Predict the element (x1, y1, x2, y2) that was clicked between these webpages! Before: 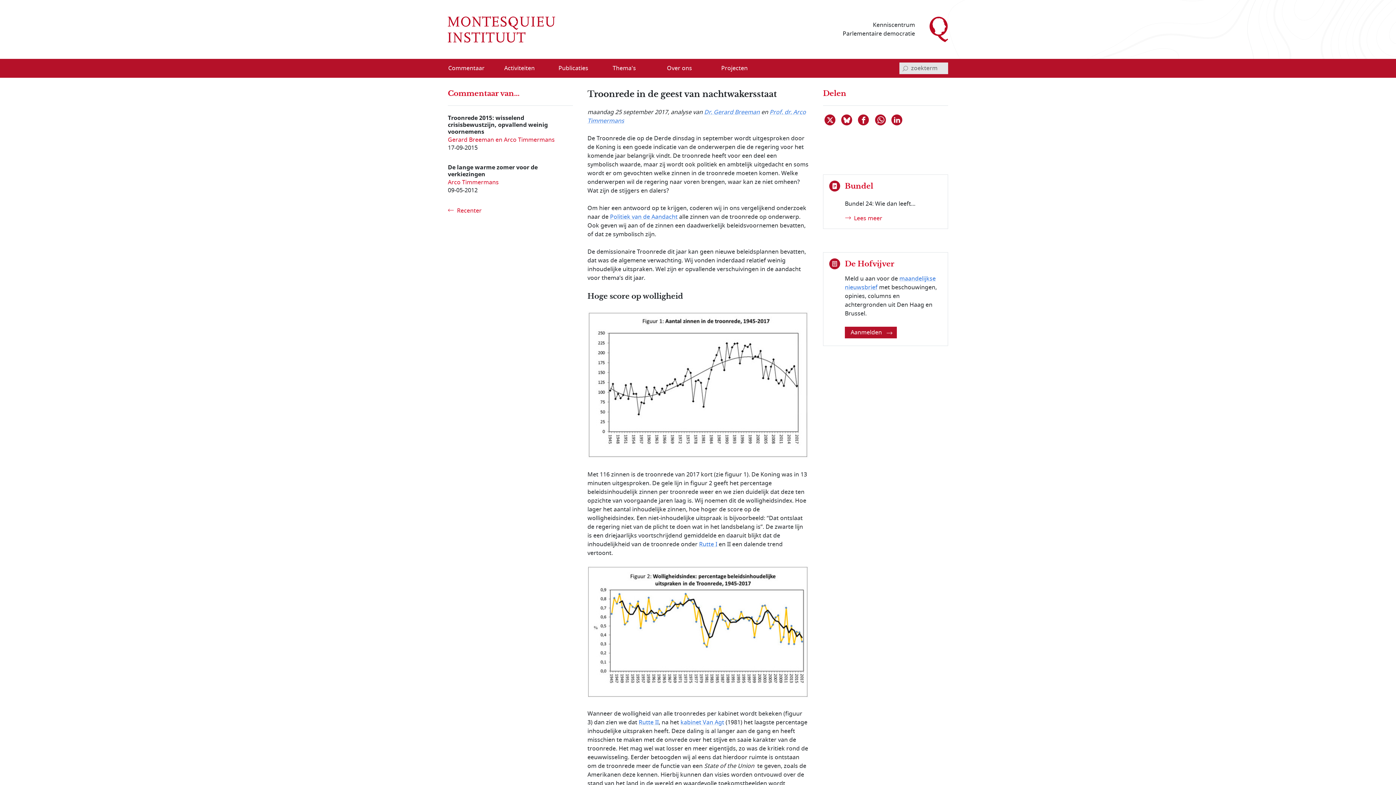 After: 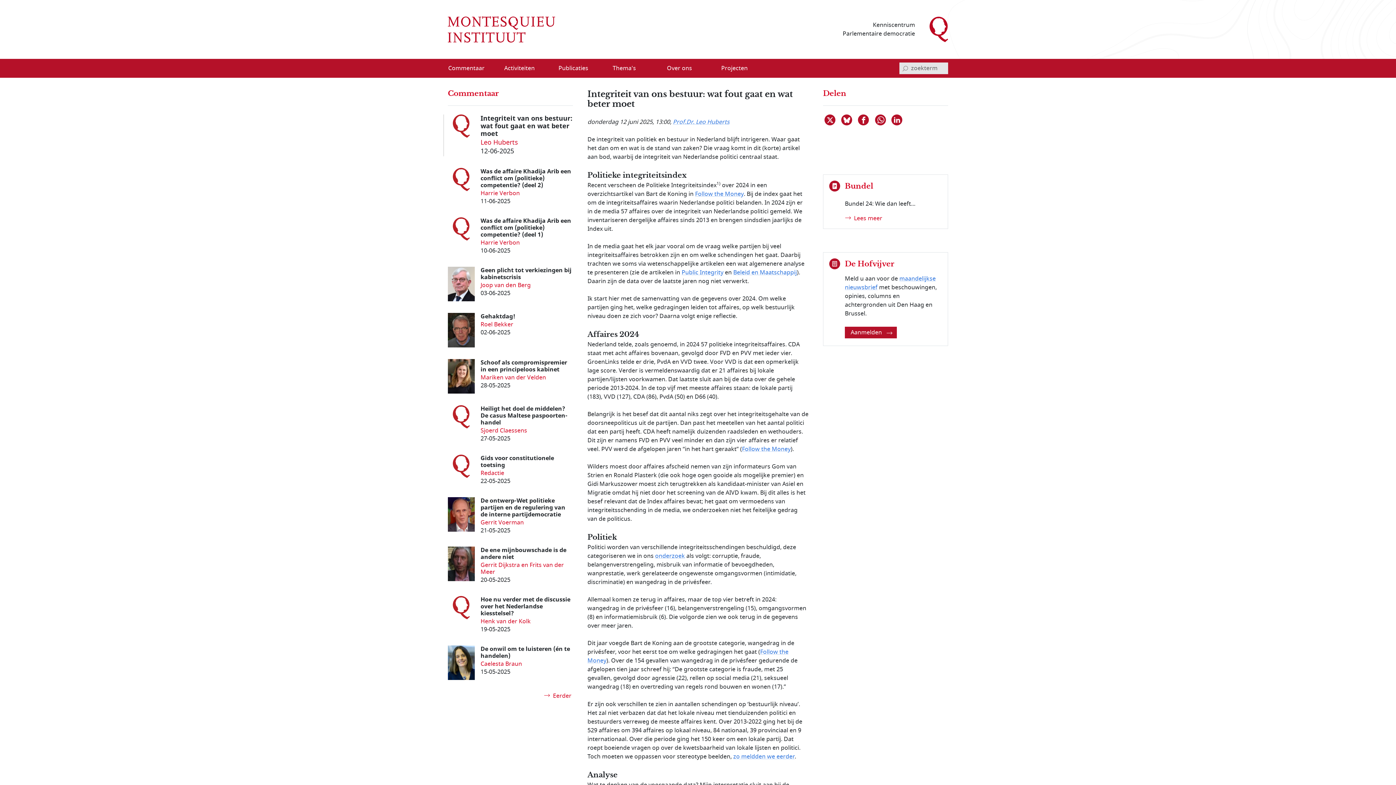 Action: bbox: (443, 62, 498, 73) label: Commentaar